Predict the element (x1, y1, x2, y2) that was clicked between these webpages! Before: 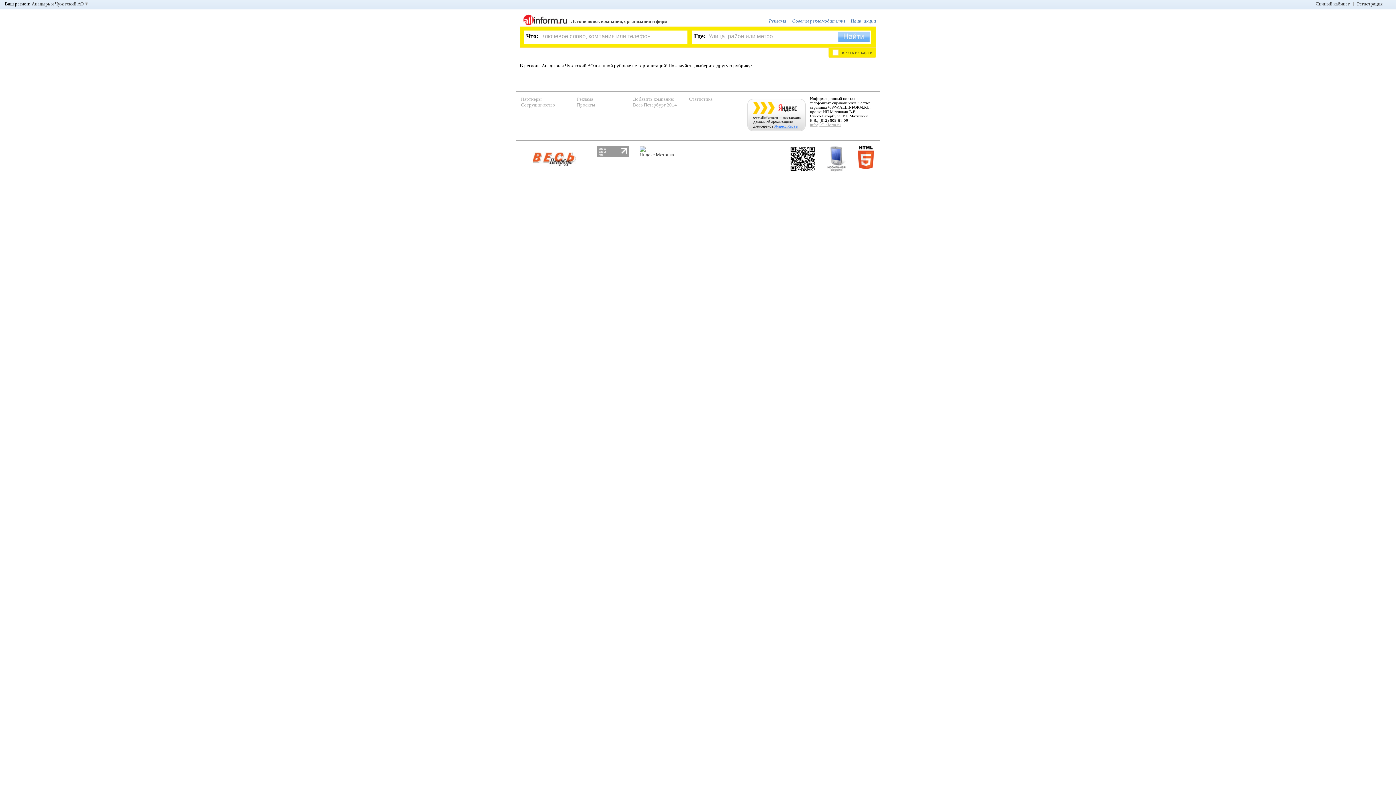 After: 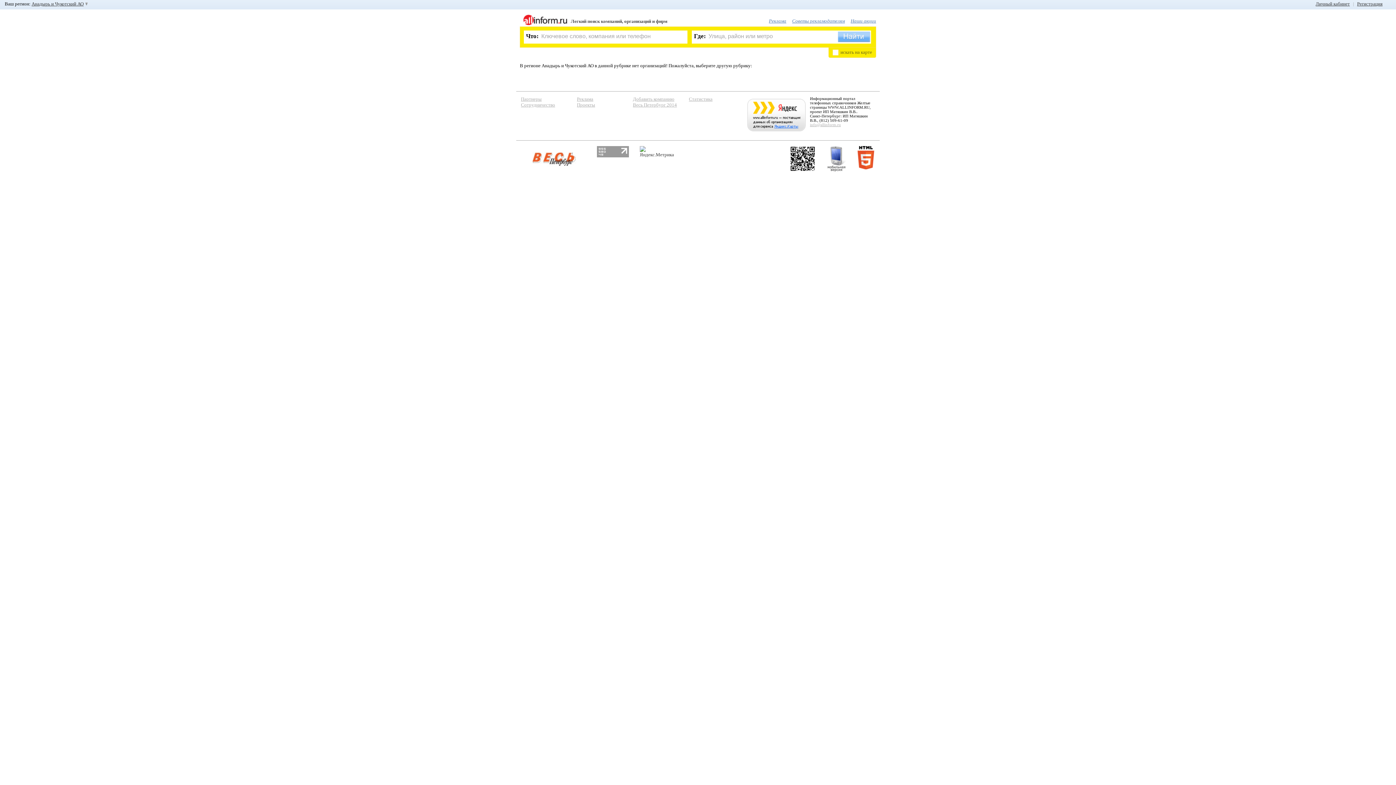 Action: bbox: (745, 129, 808, 135)